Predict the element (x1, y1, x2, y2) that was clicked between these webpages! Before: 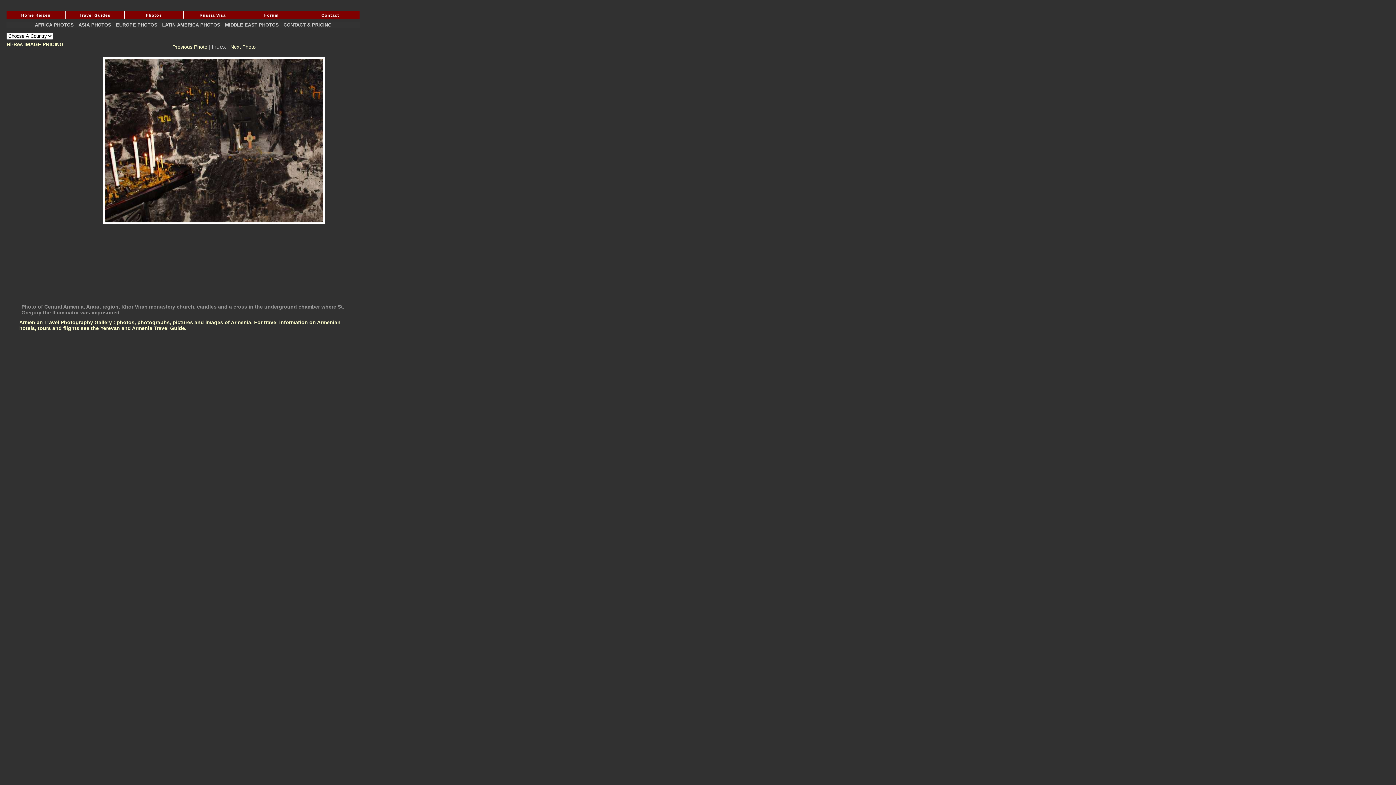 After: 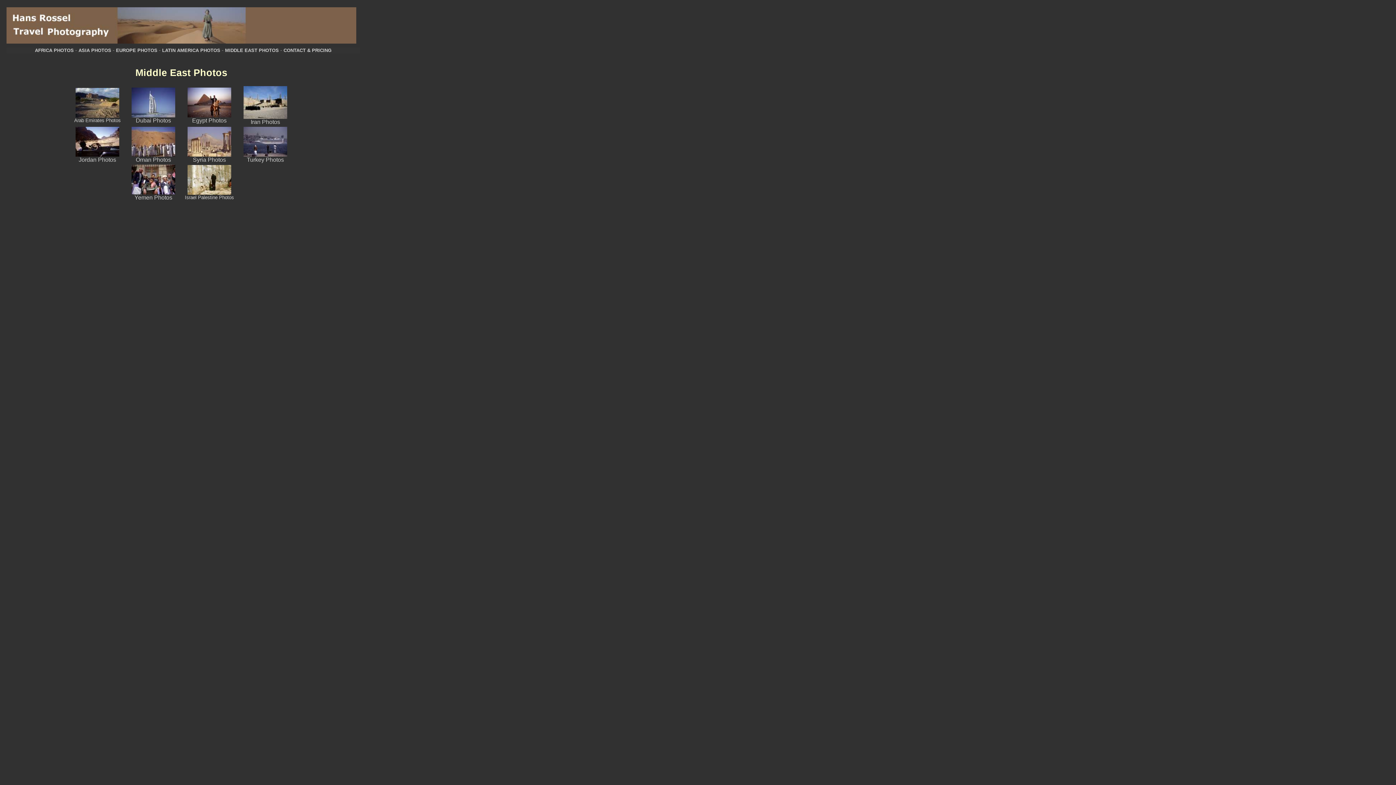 Action: bbox: (225, 22, 278, 27) label: MIDDLE EAST PHOTOS